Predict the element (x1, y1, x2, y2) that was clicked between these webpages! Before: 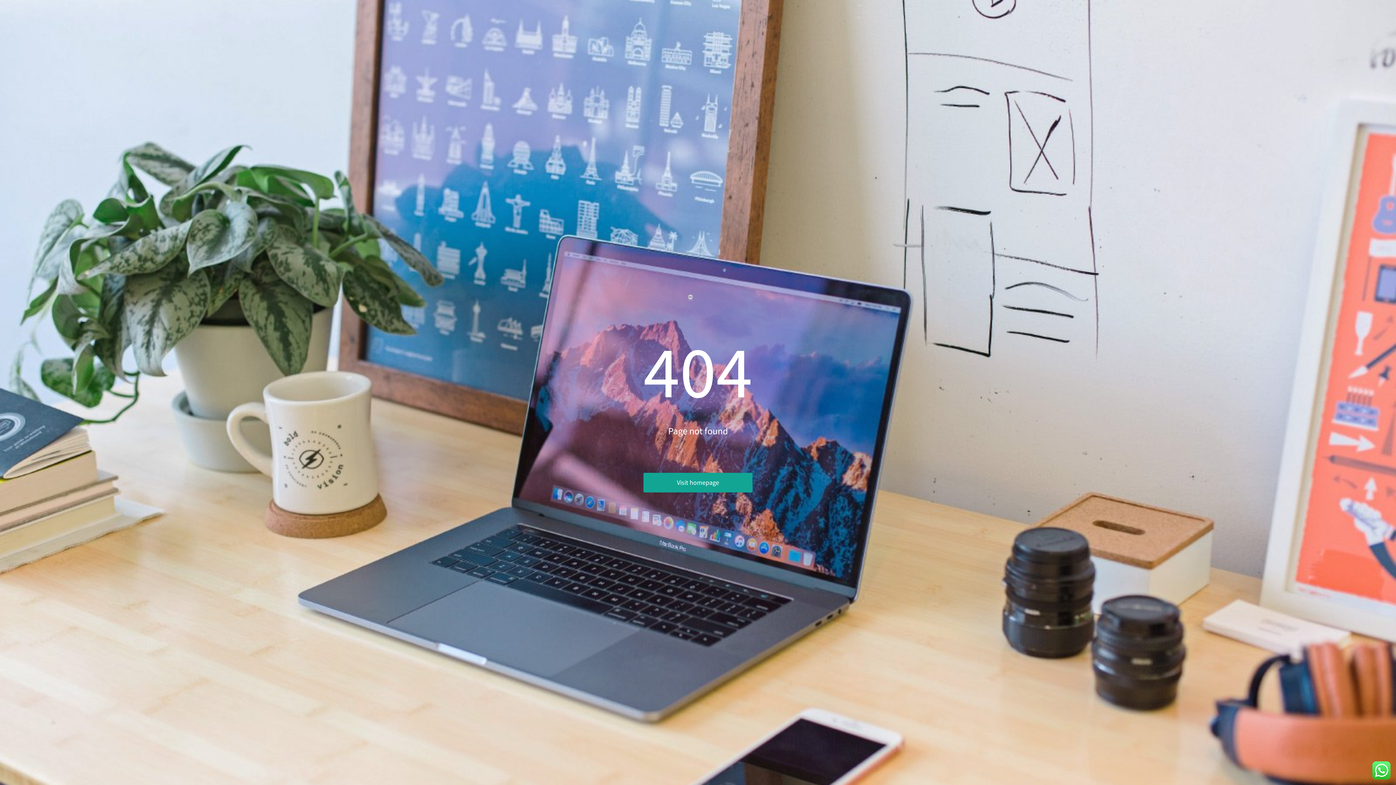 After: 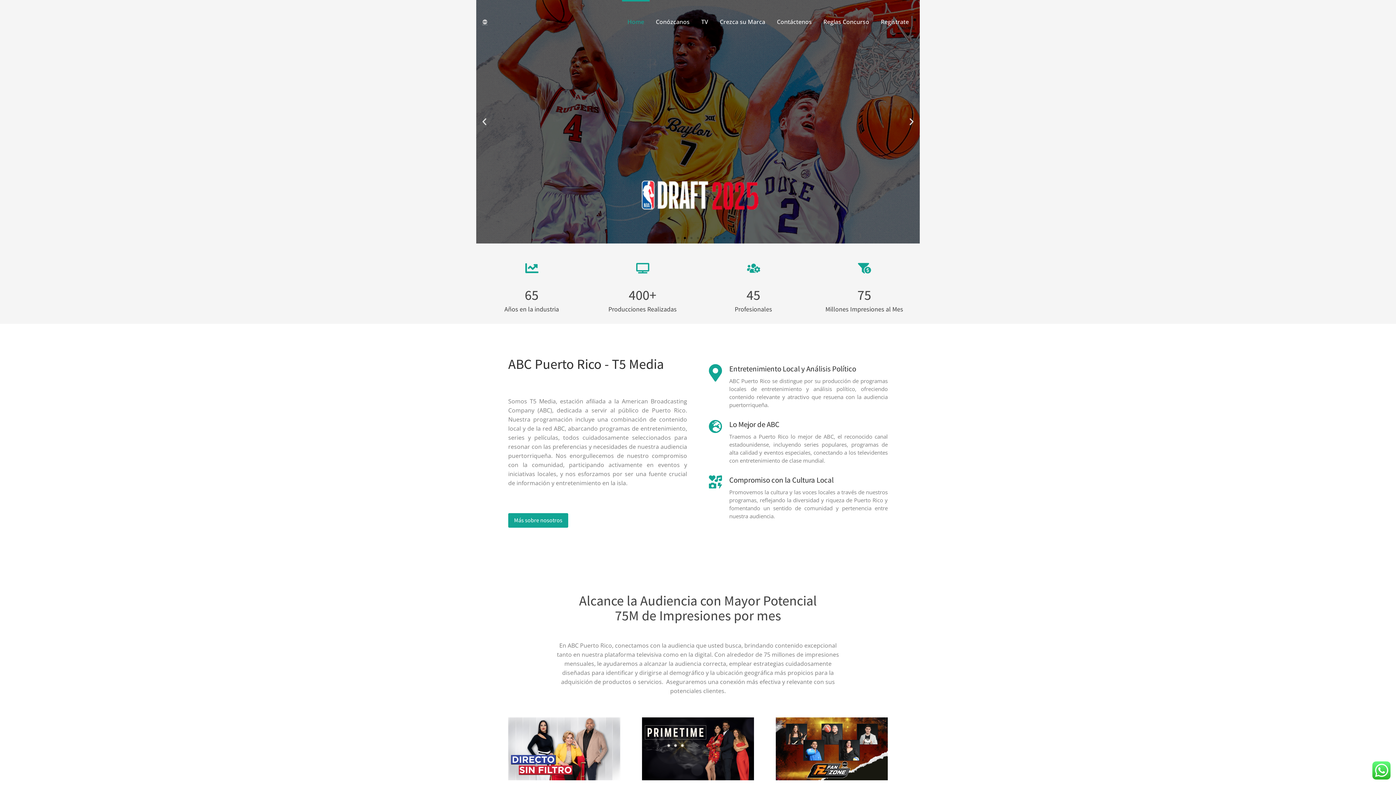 Action: label: Visit homepage bbox: (643, 473, 752, 492)